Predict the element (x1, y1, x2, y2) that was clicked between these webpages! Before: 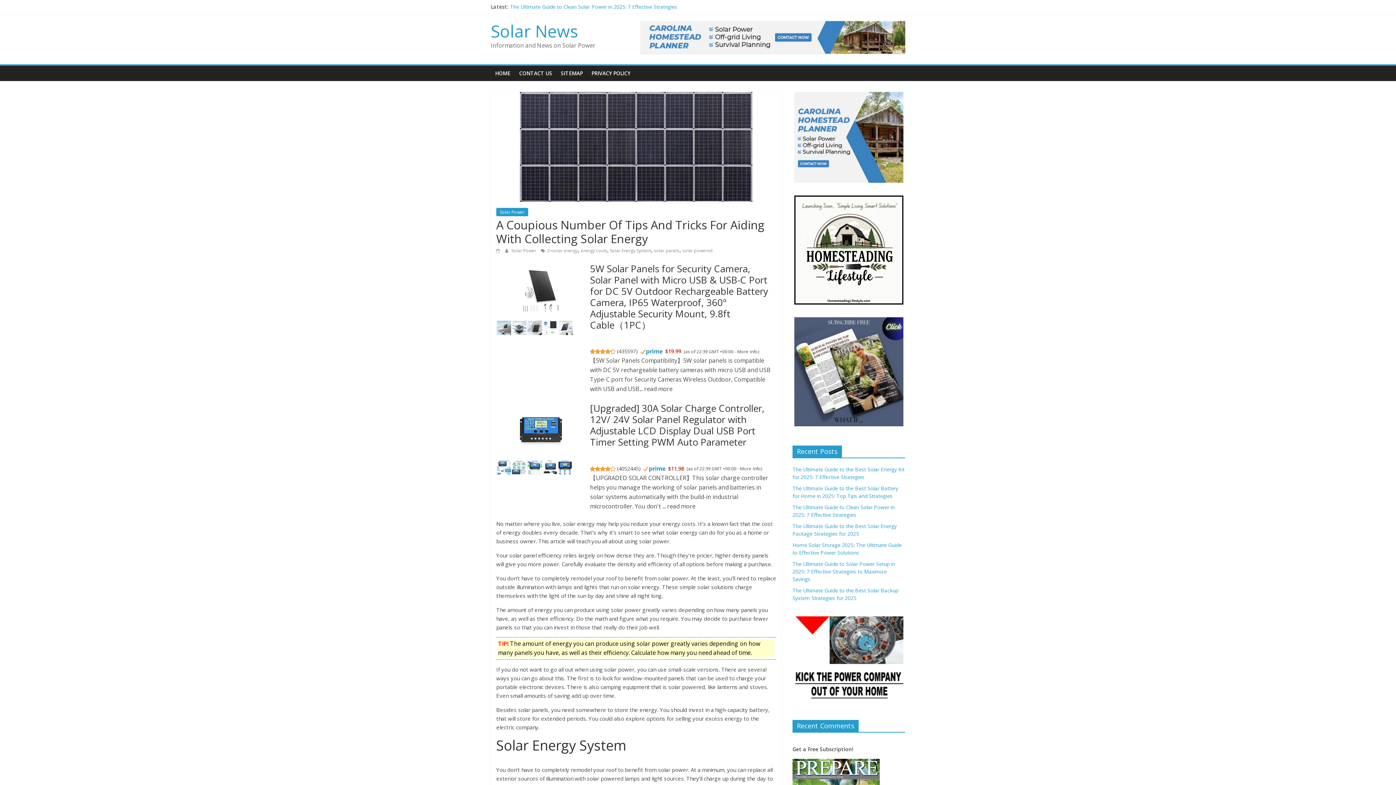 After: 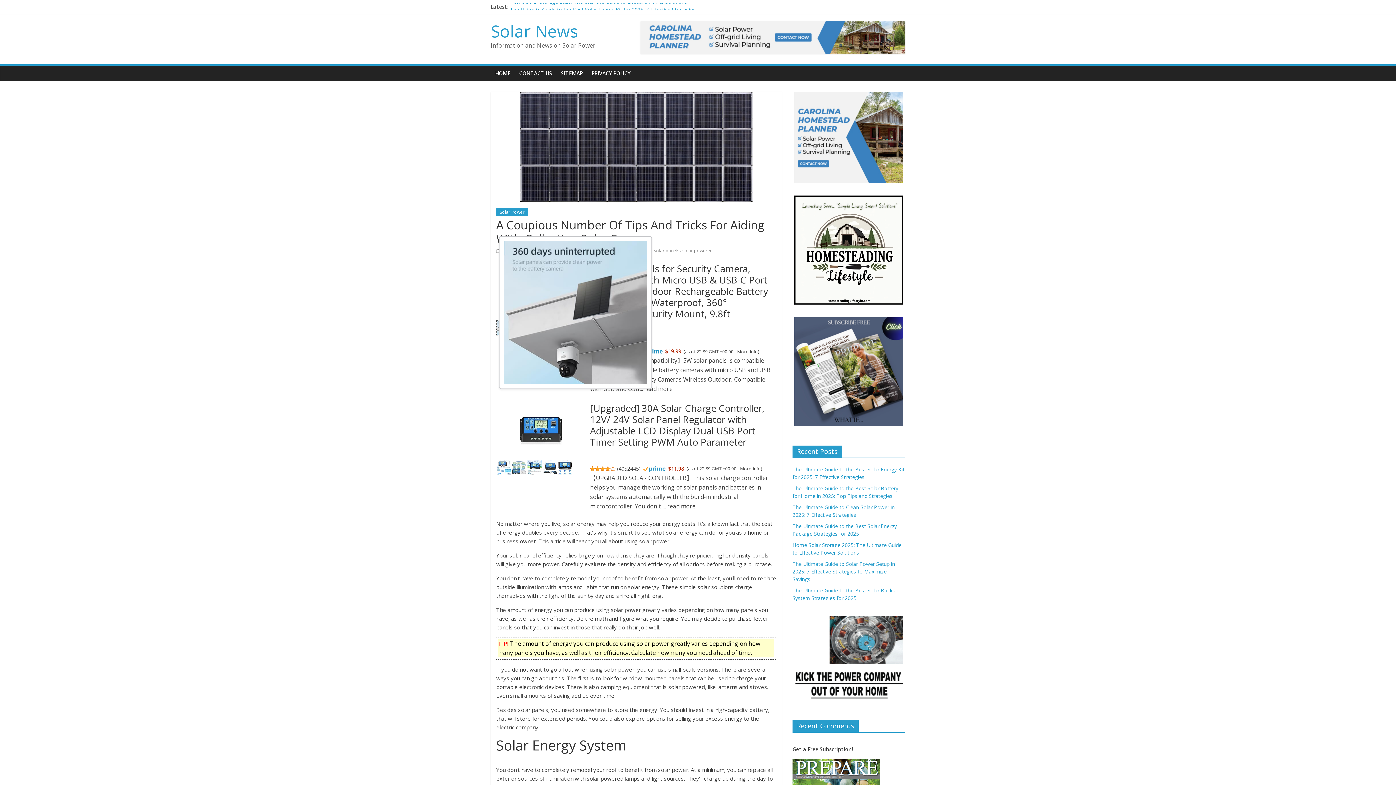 Action: bbox: (496, 321, 511, 327)